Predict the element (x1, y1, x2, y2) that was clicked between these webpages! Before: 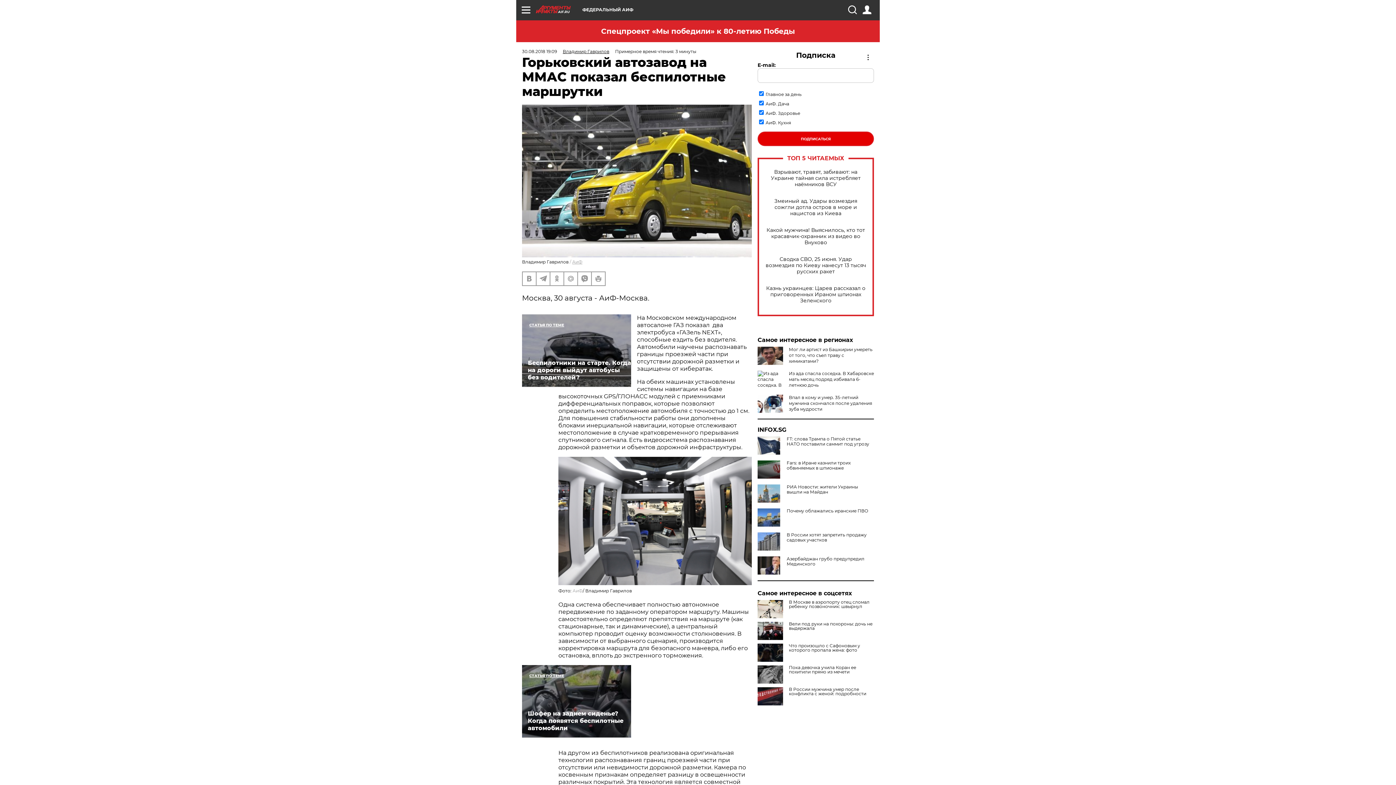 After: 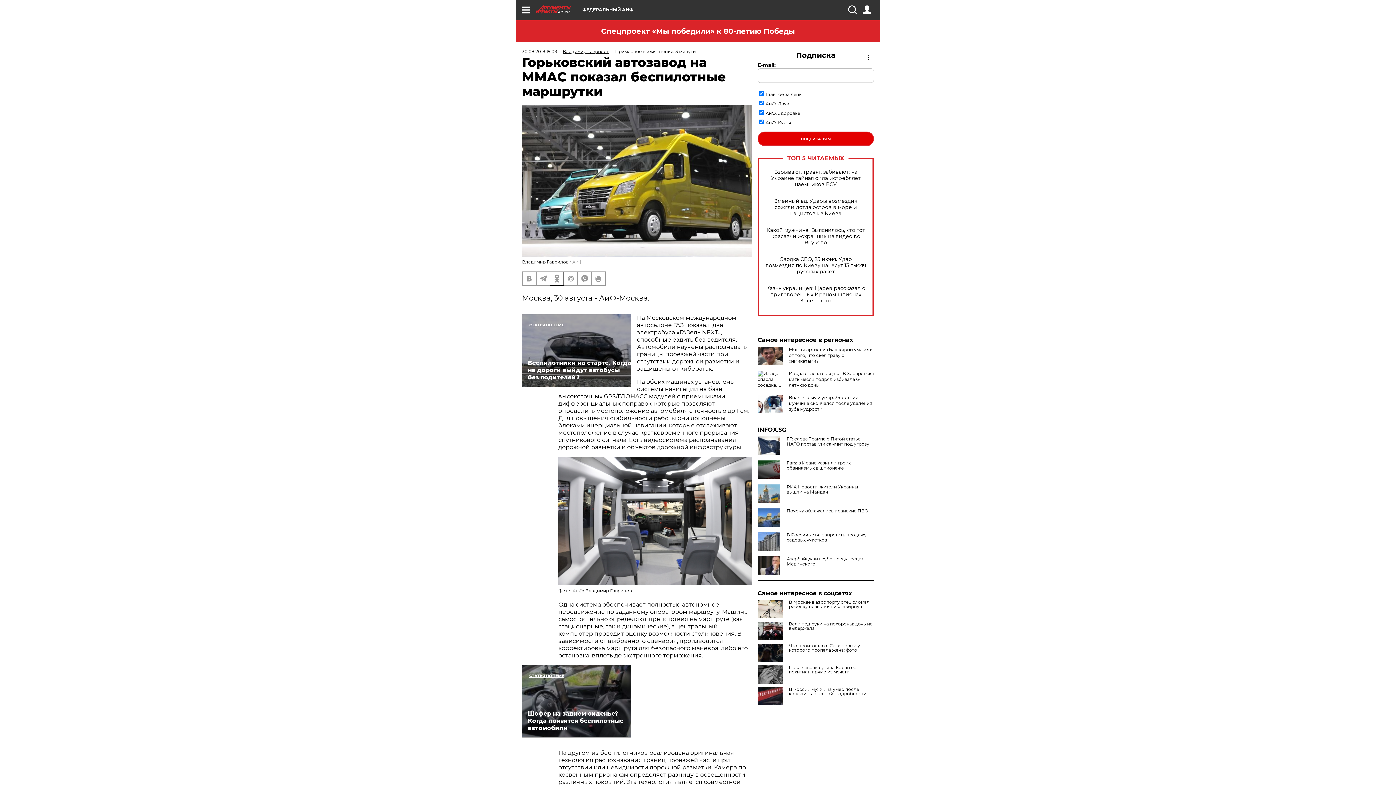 Action: bbox: (550, 272, 563, 285)